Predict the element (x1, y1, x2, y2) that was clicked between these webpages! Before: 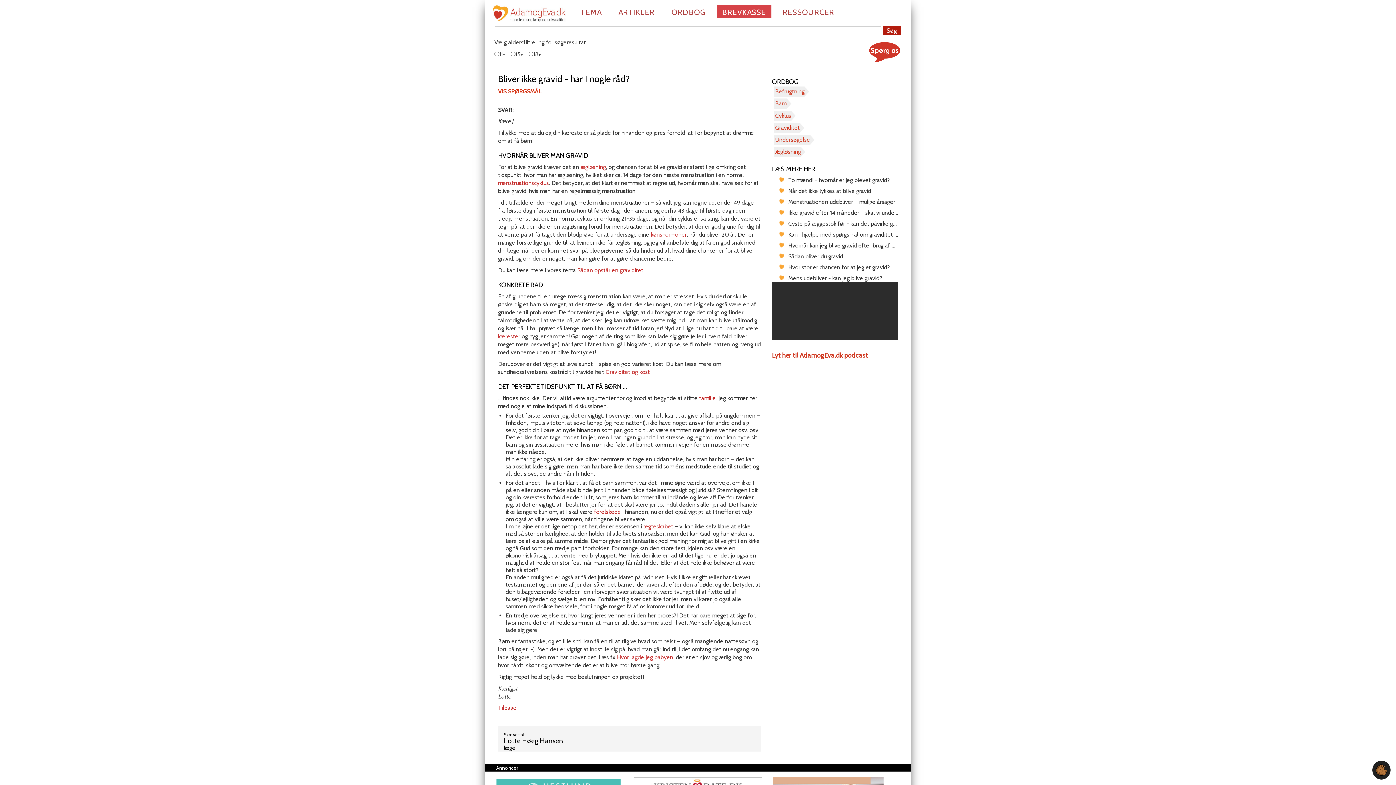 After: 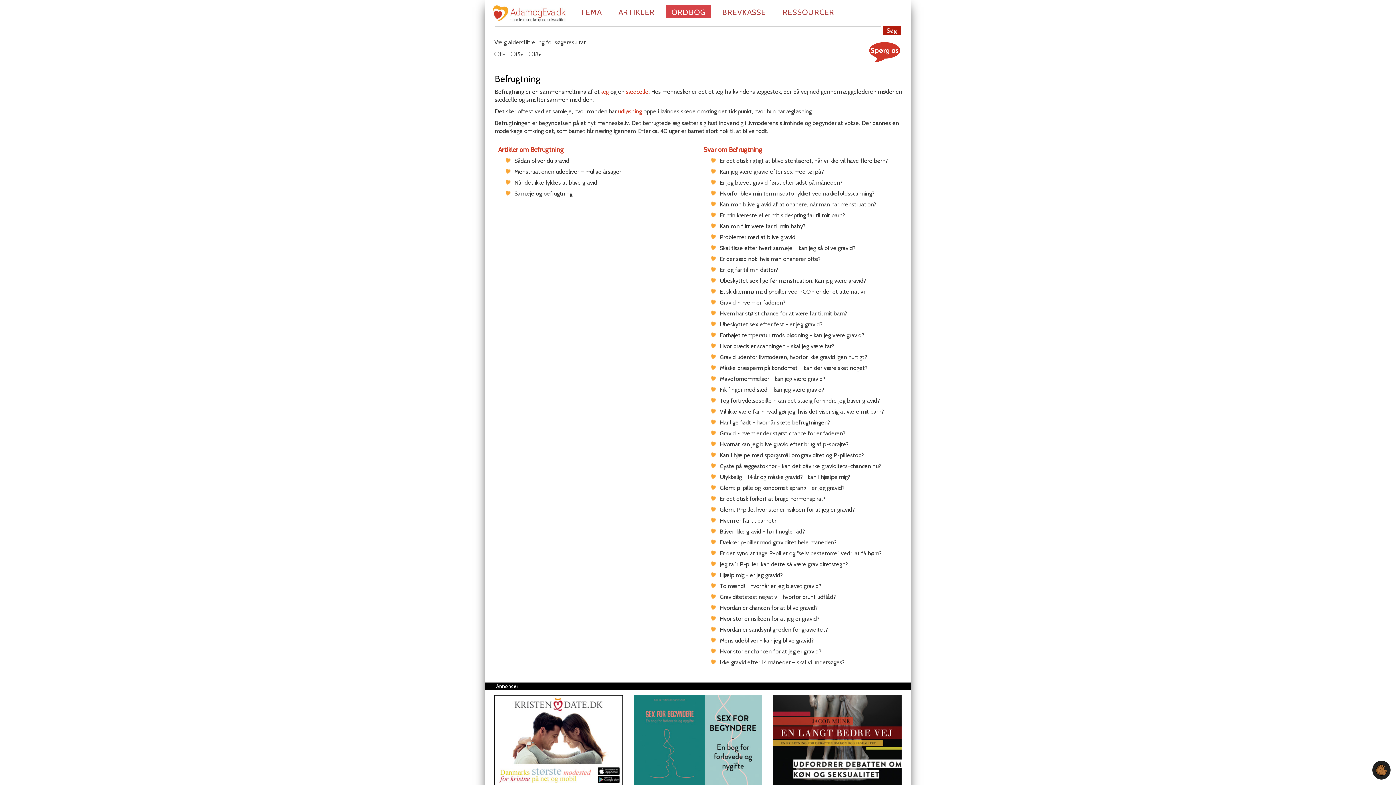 Action: bbox: (773, 86, 804, 96) label: Befrugtning